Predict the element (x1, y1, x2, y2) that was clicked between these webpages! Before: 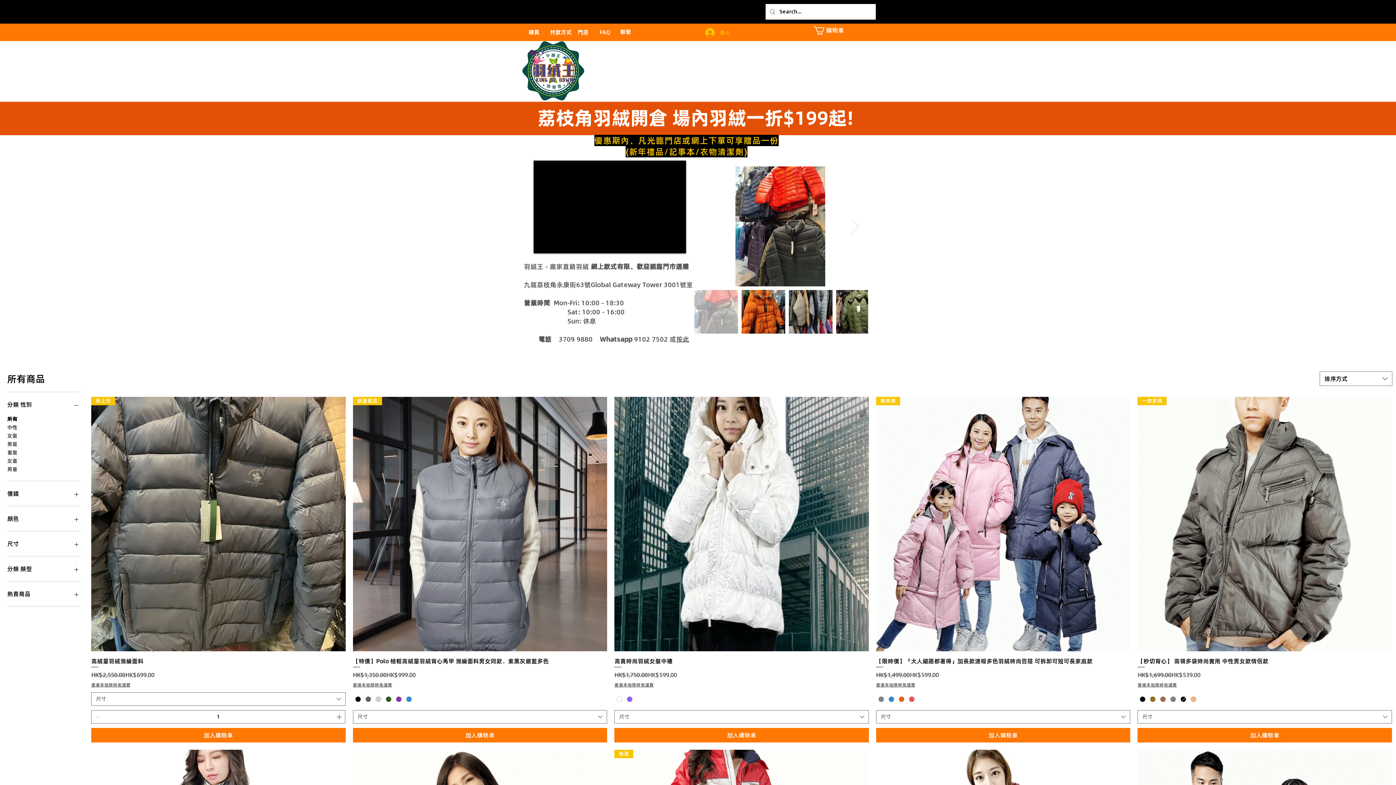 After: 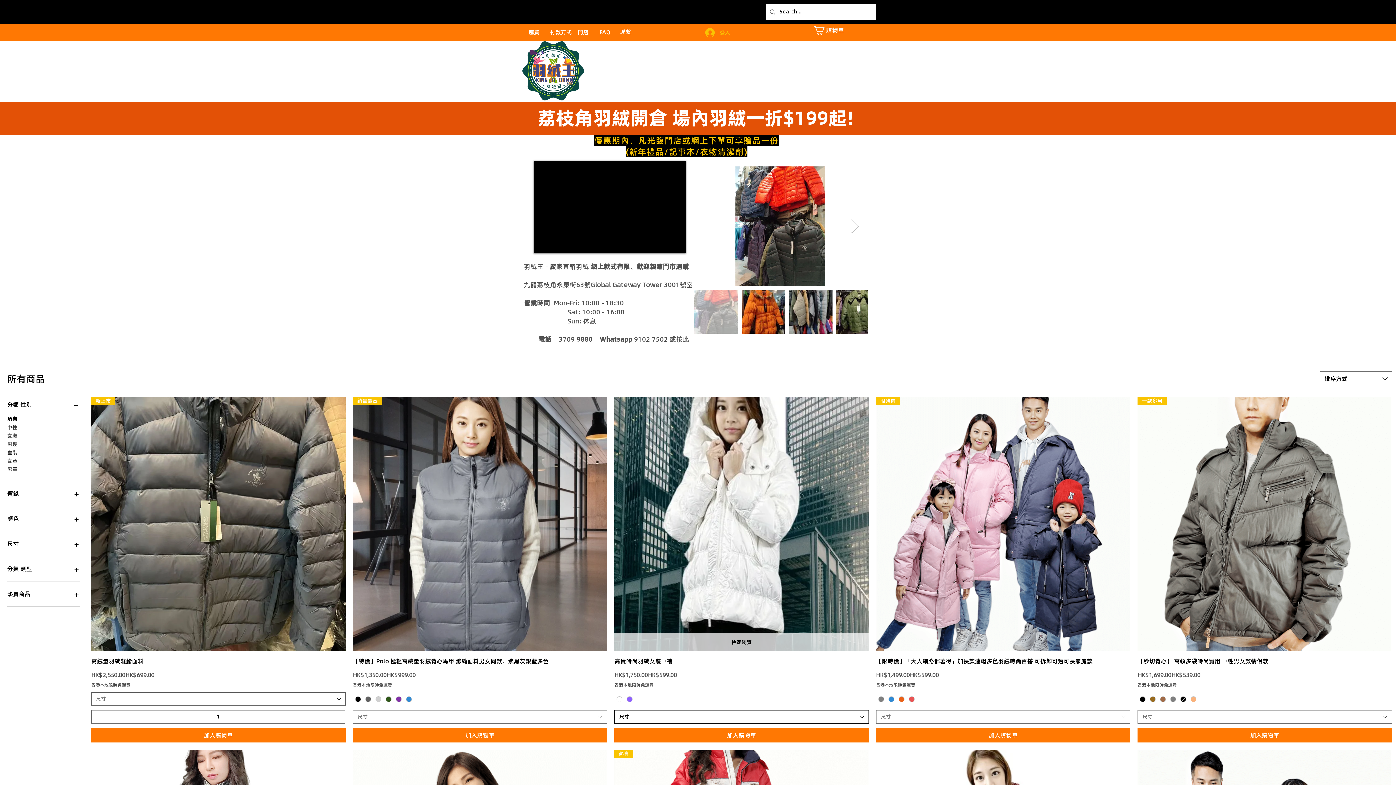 Action: bbox: (614, 710, 869, 724) label: 尺寸